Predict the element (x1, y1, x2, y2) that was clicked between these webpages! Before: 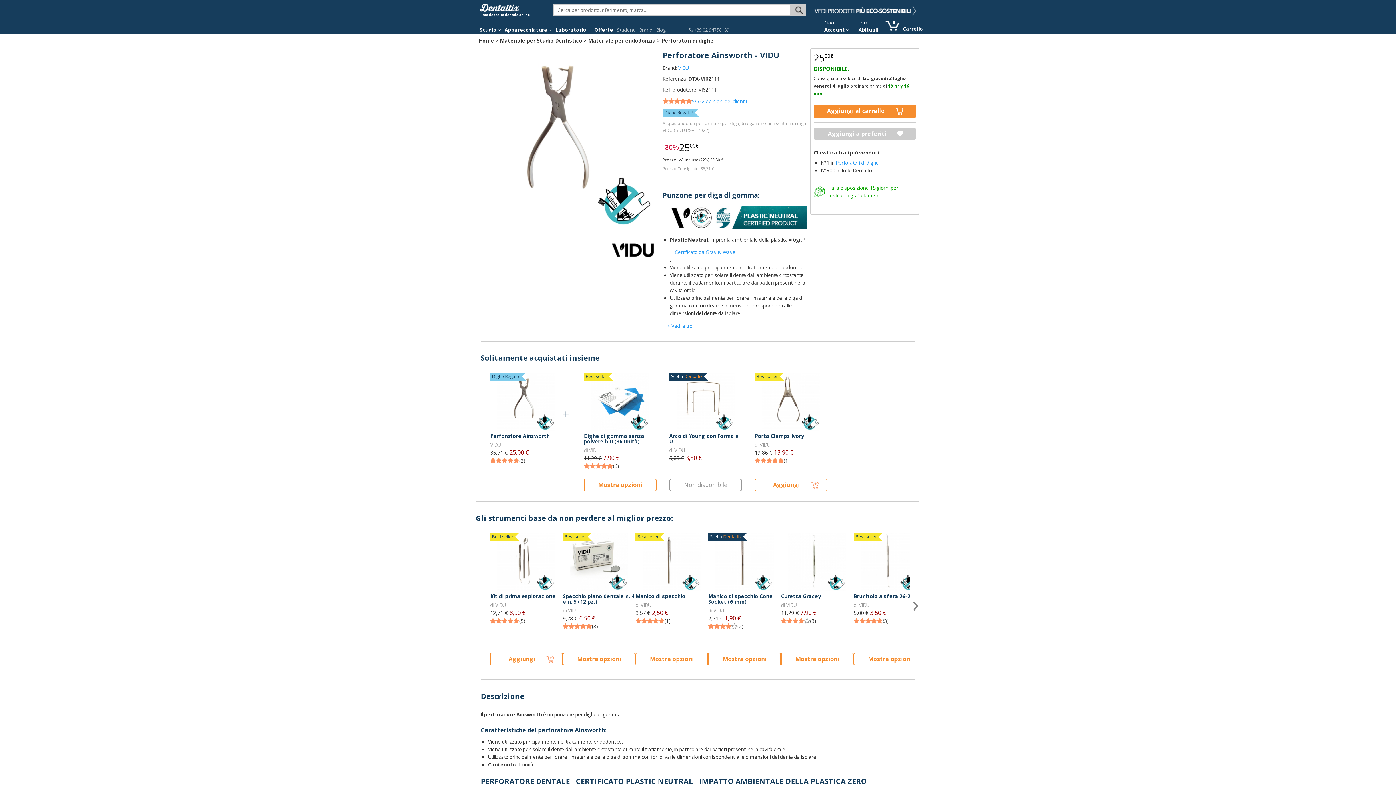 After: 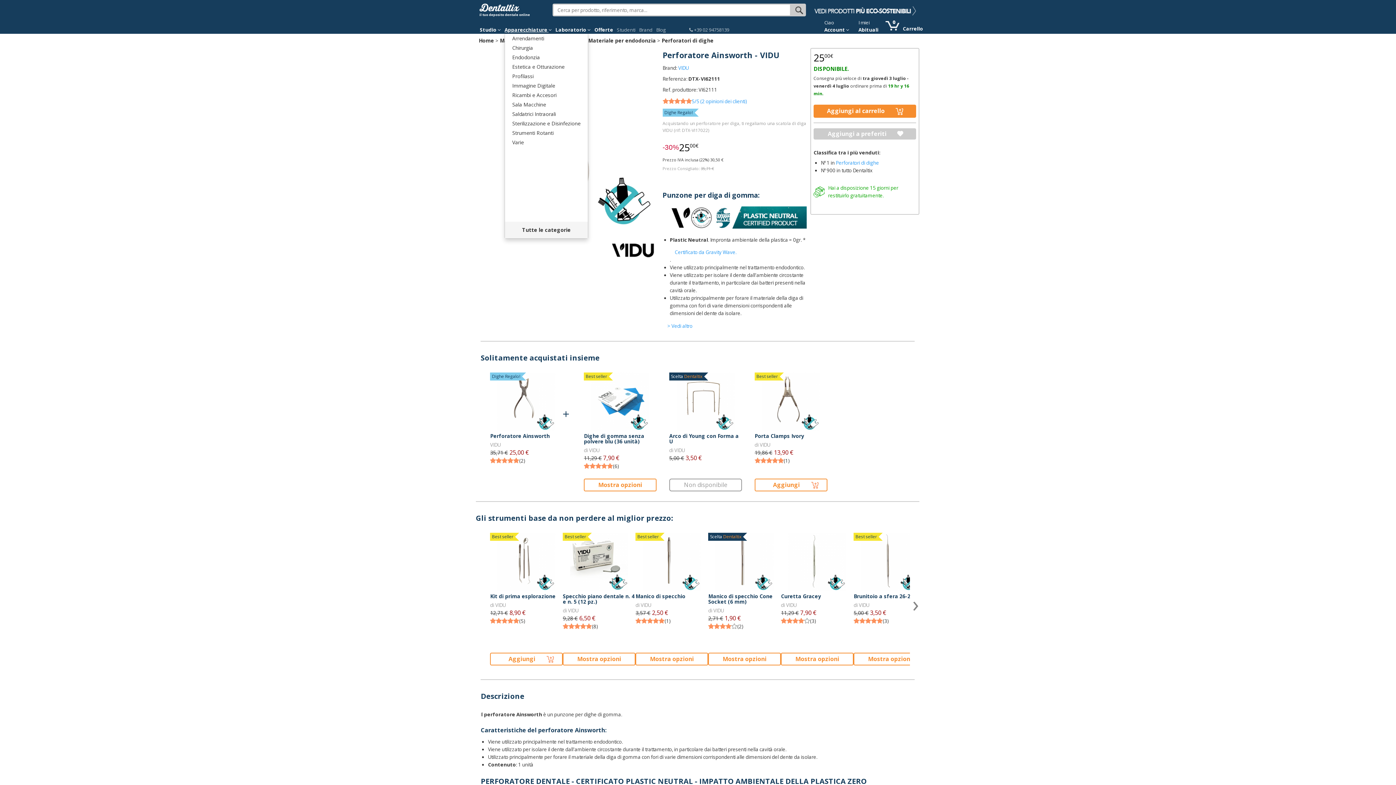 Action: bbox: (504, 26, 552, 33) label: Apparecchiature 